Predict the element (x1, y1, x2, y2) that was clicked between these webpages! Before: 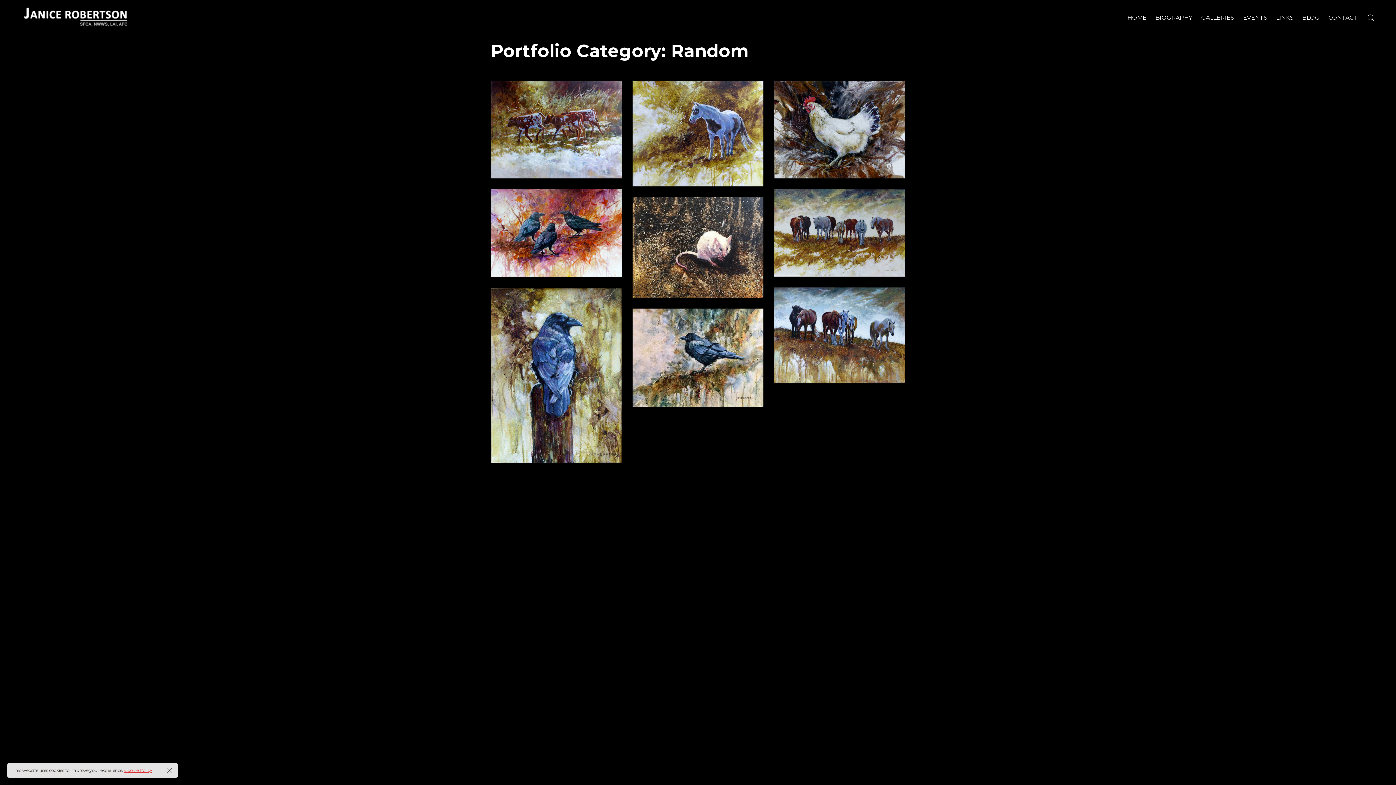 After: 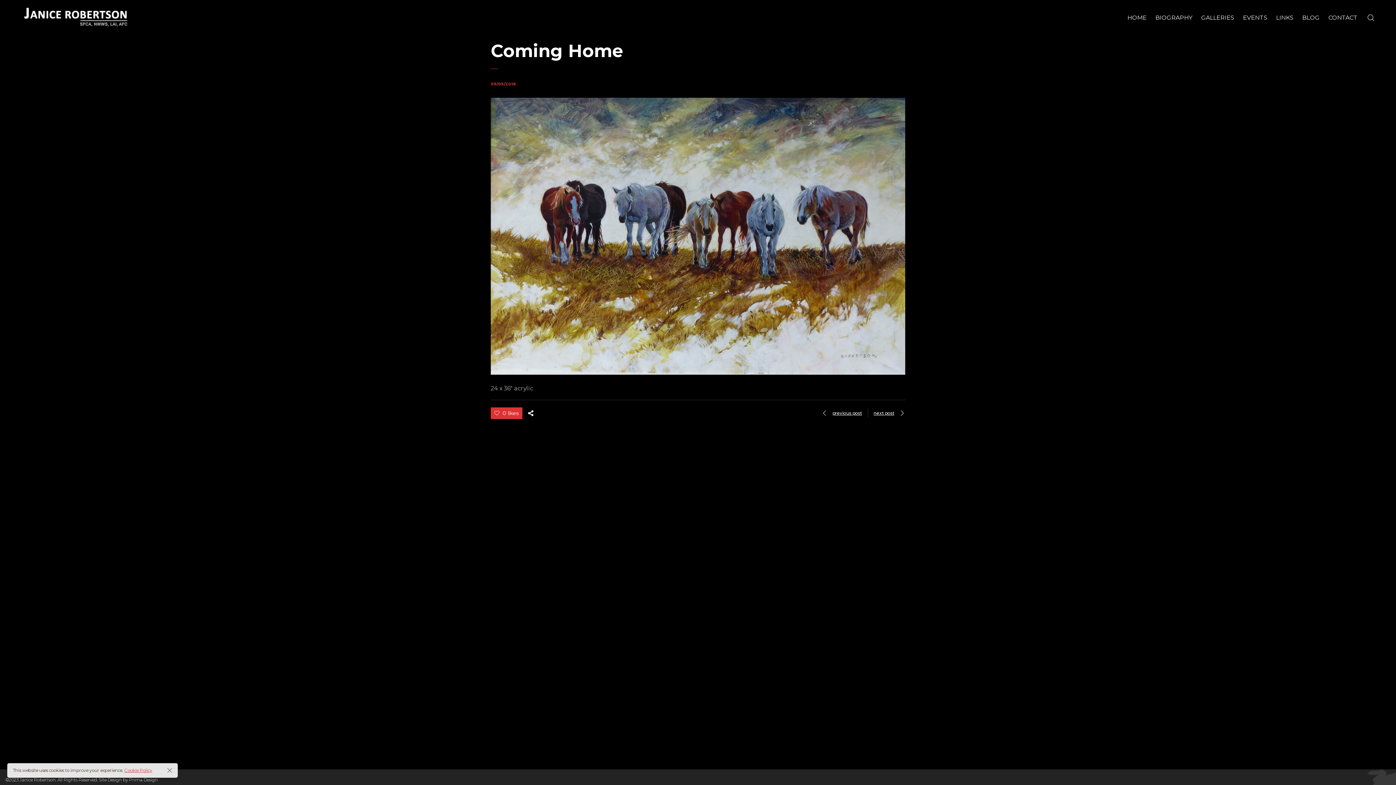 Action: bbox: (774, 189, 905, 276)